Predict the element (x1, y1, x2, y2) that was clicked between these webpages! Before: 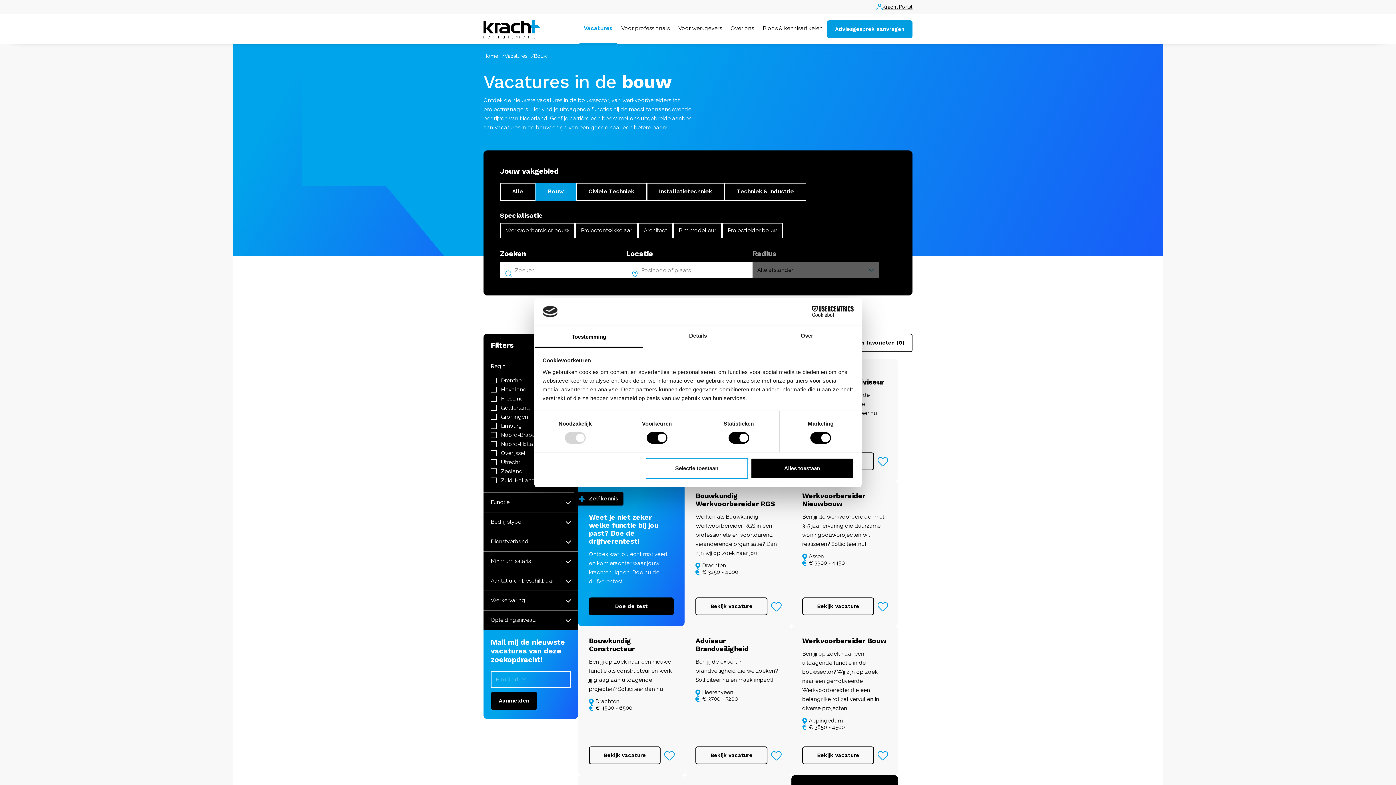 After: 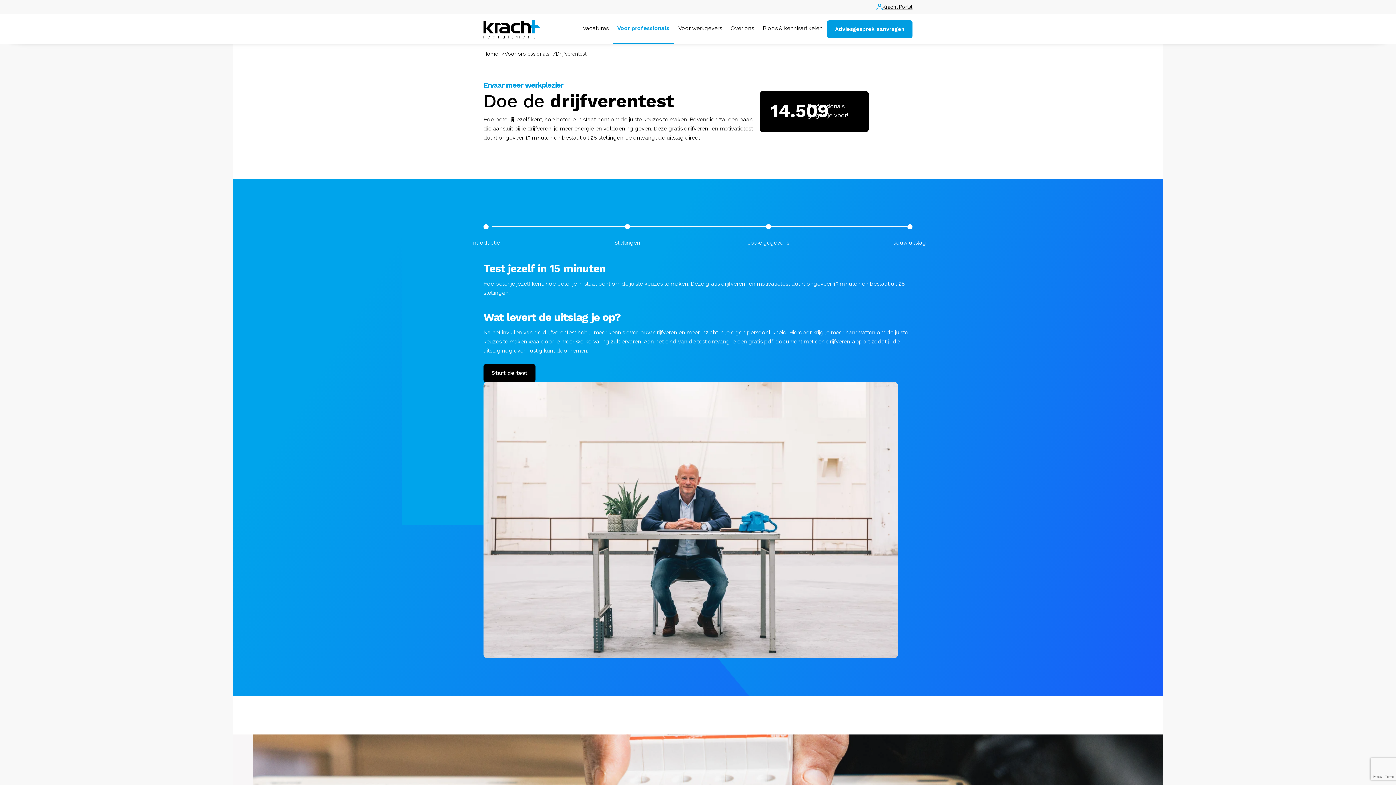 Action: bbox: (578, 481, 684, 626) label: Zelfkennis
Weet je niet zeker welke functie bij jou past? Doe de drijfverentest!

Ontdek wat jou écht motiveert en kom erachter waar jouw krachten liggen. Doe nu de drijfverentest!

Doe de test